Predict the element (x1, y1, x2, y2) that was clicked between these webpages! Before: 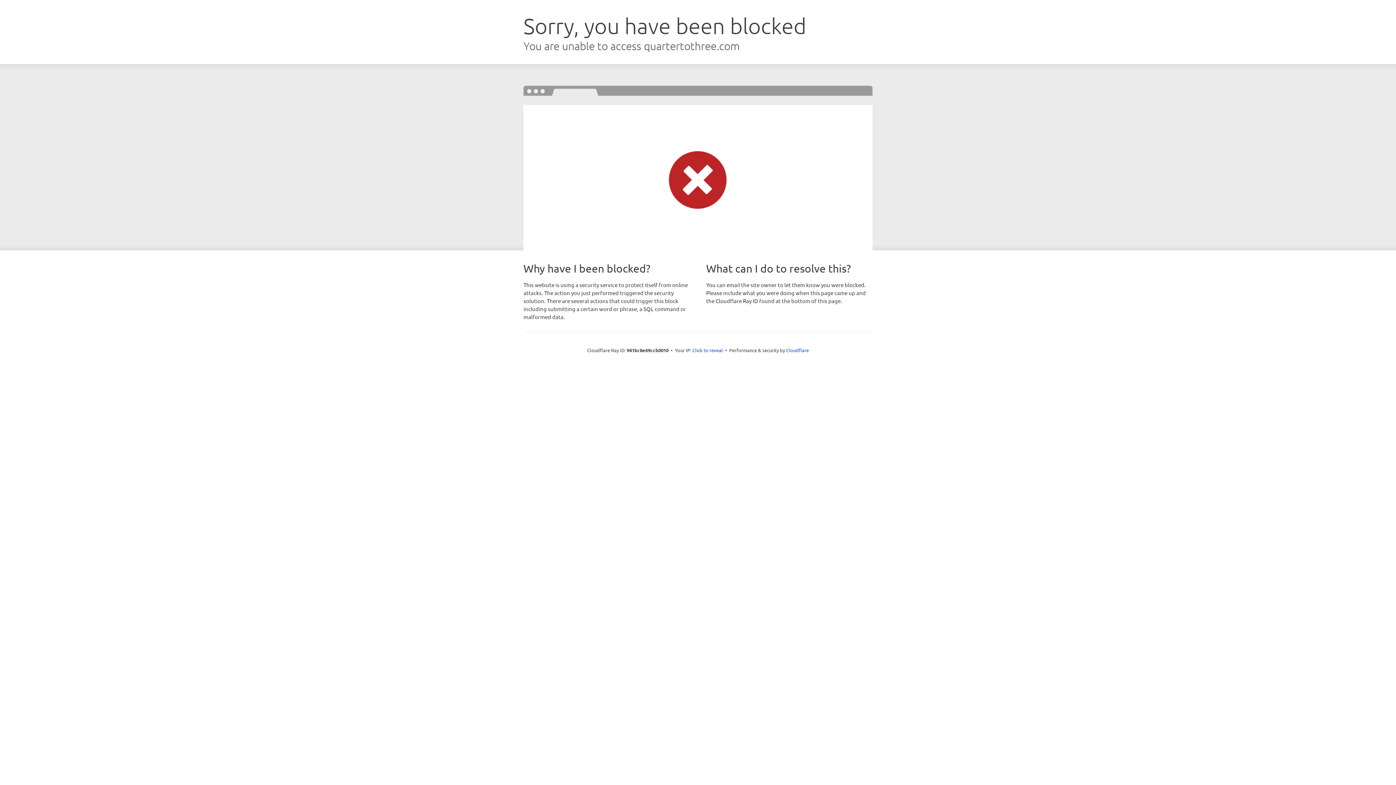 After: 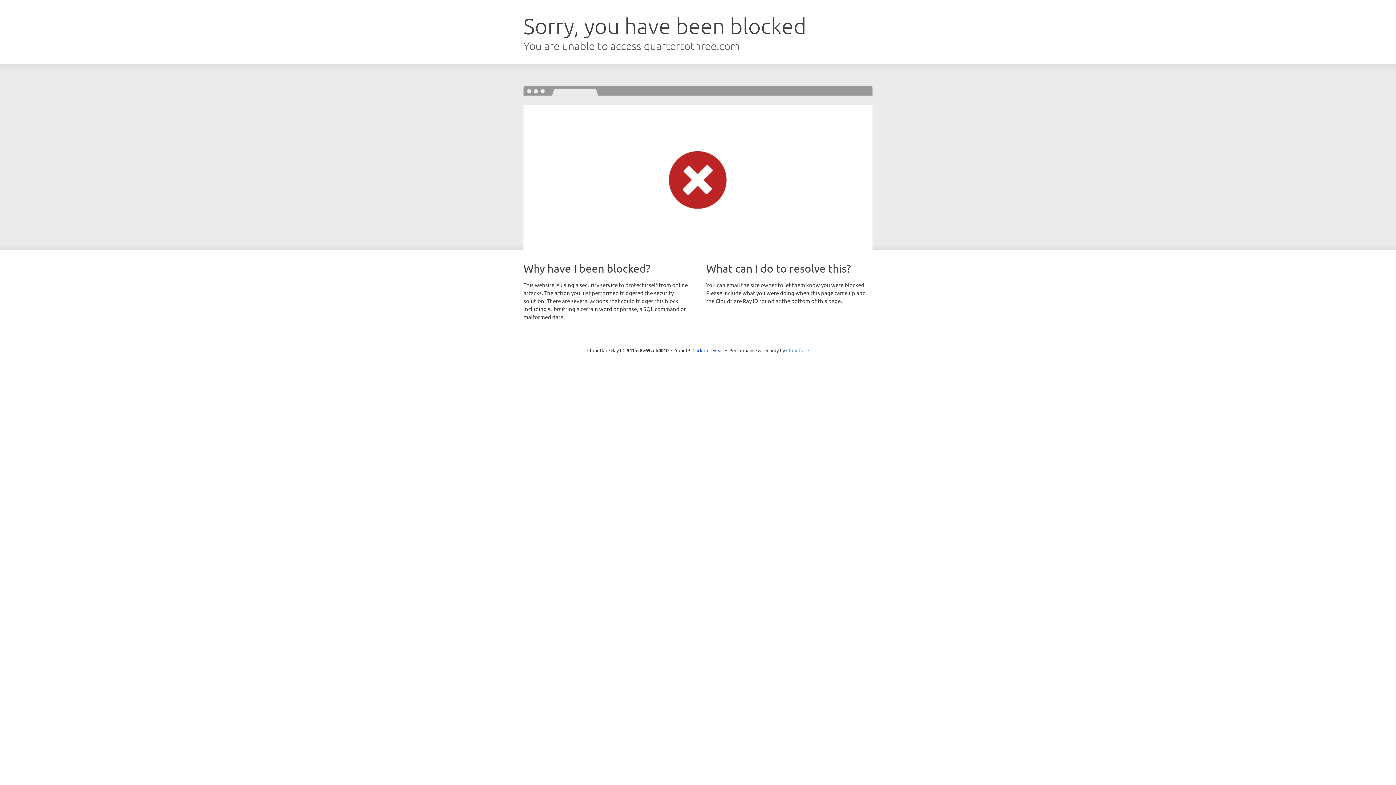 Action: bbox: (786, 347, 809, 353) label: Cloudflare